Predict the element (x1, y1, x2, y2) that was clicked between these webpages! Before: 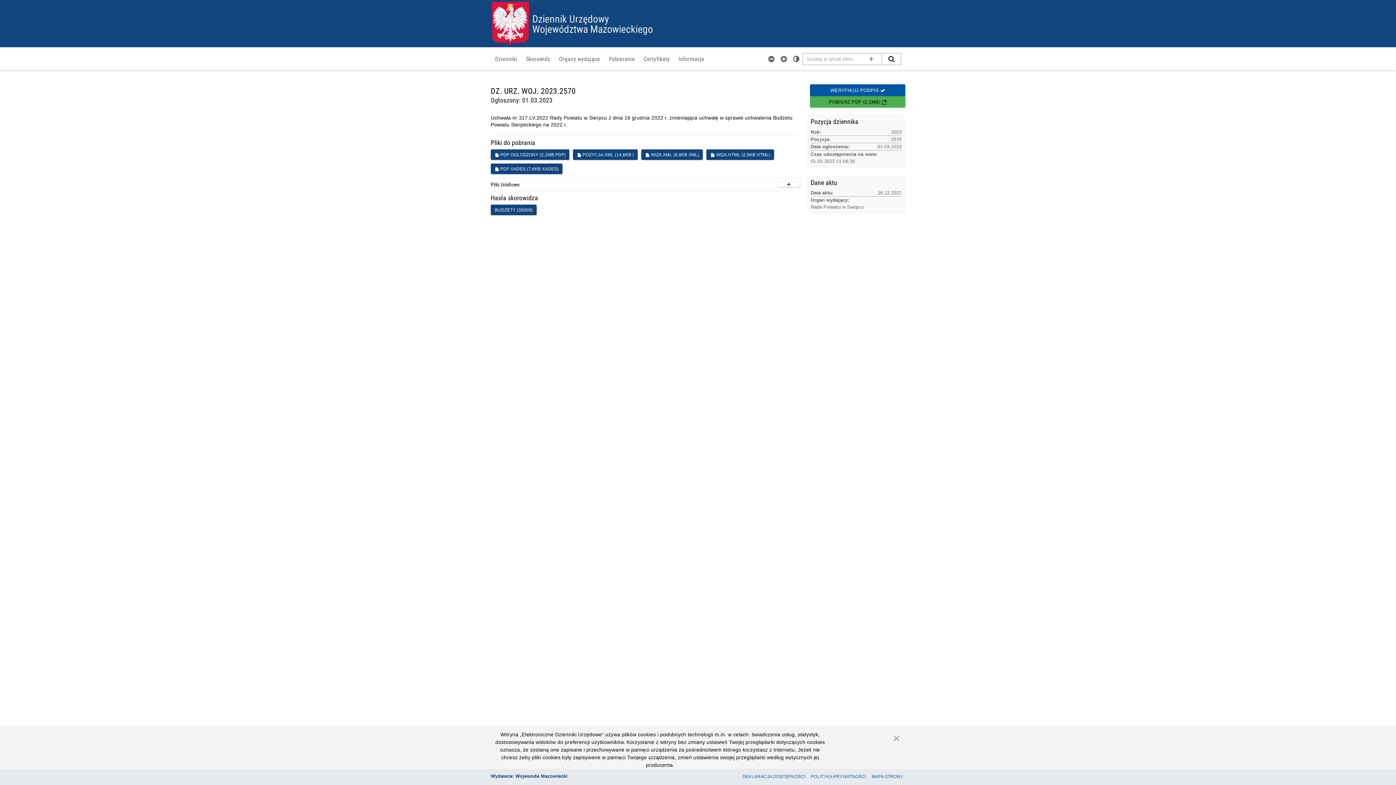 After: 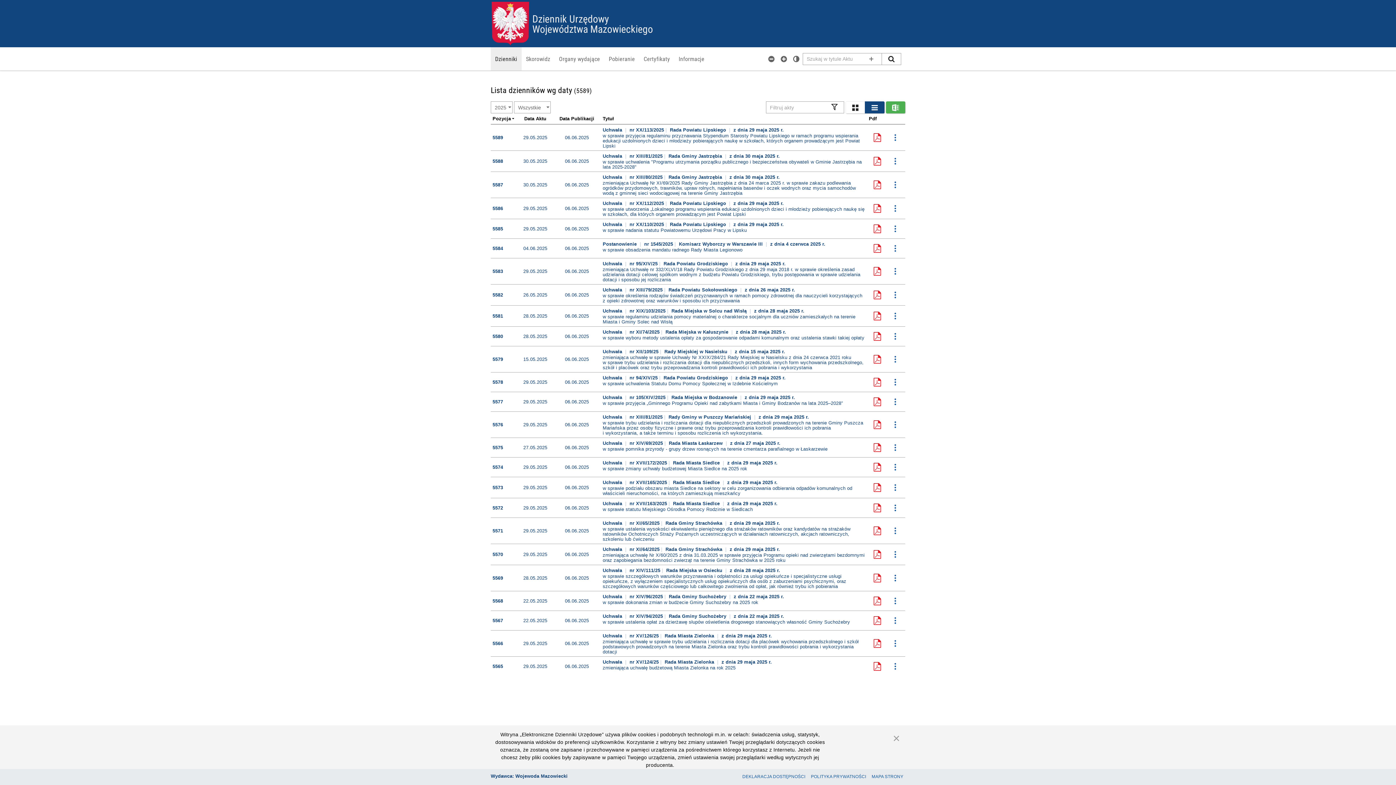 Action: label: Przejdź do strony głównej bbox: (532, 21, 653, 35)